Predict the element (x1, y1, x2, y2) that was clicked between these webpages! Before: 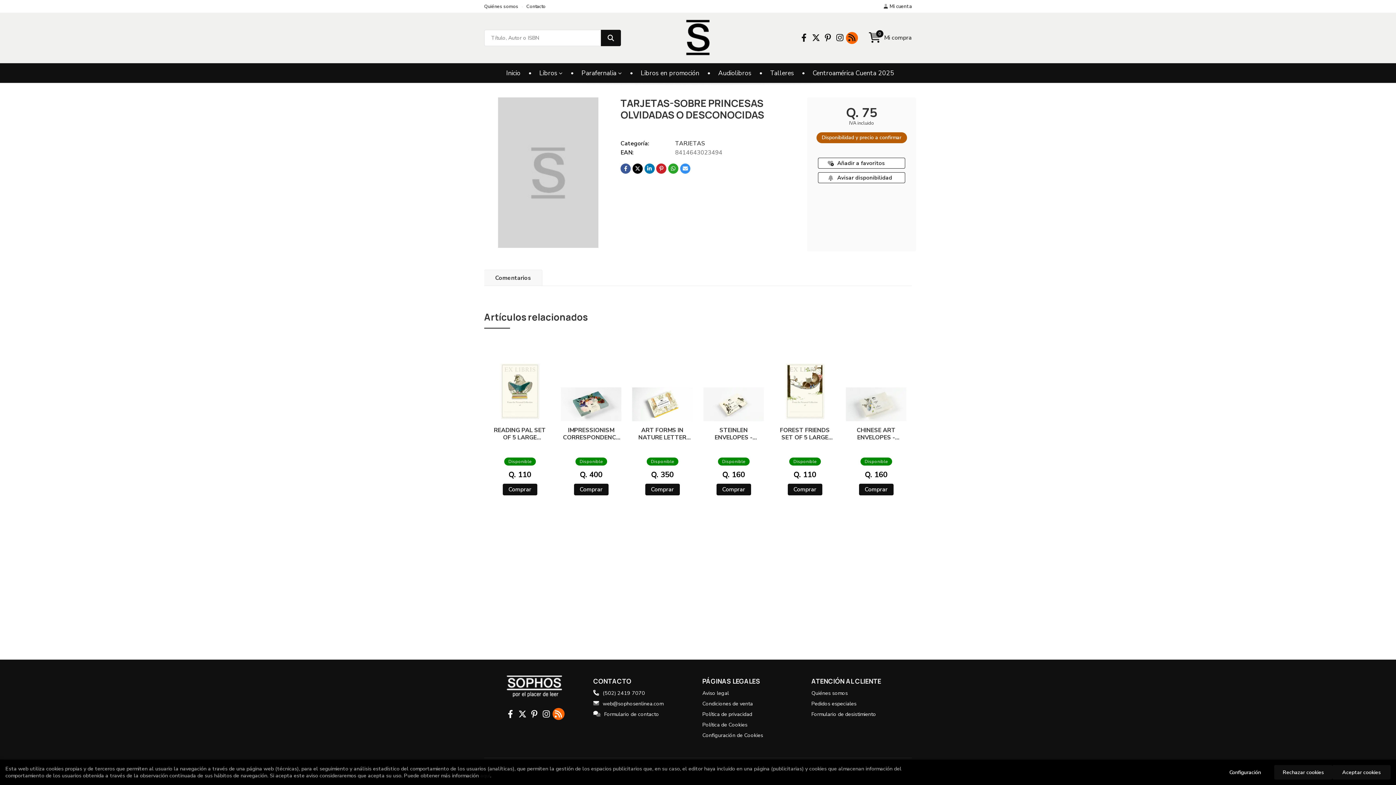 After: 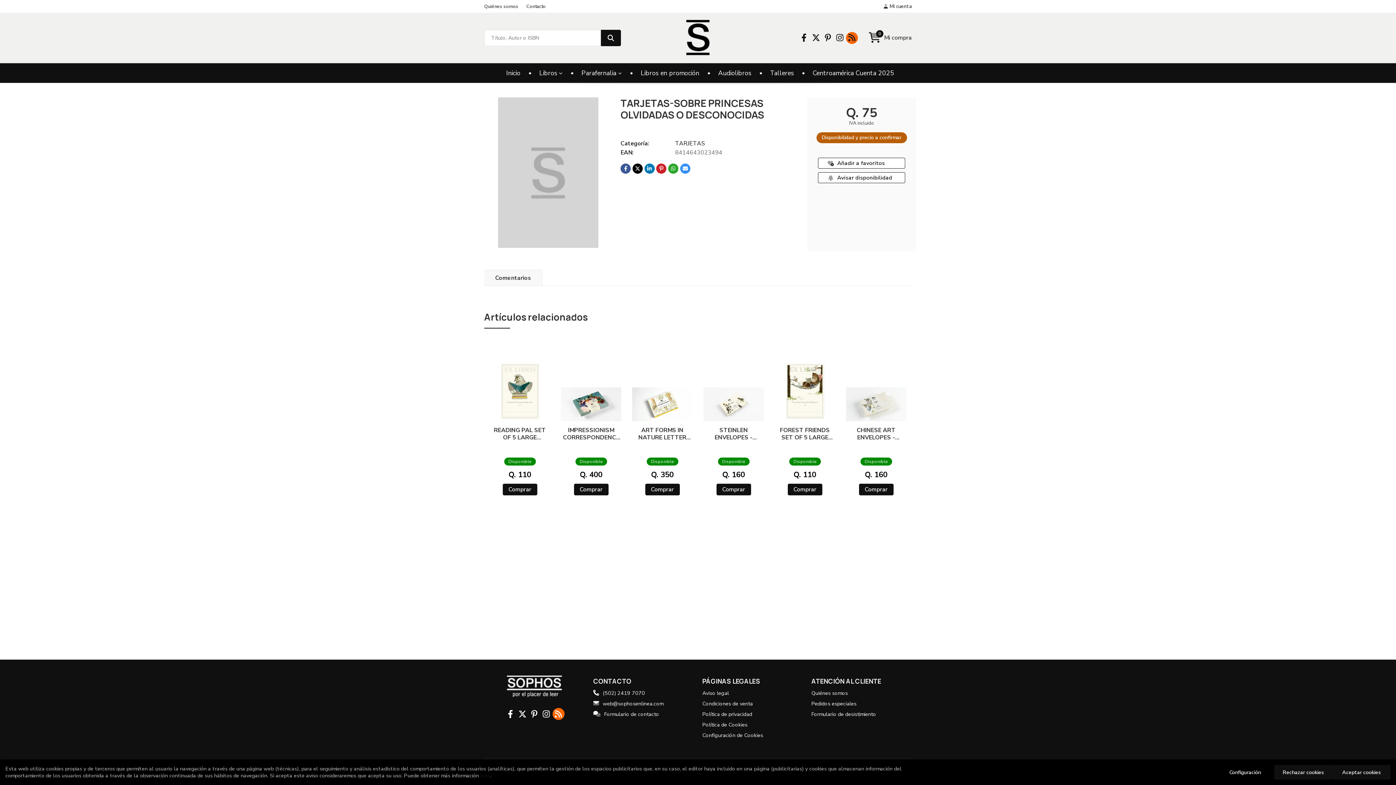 Action: bbox: (516, 708, 528, 720)